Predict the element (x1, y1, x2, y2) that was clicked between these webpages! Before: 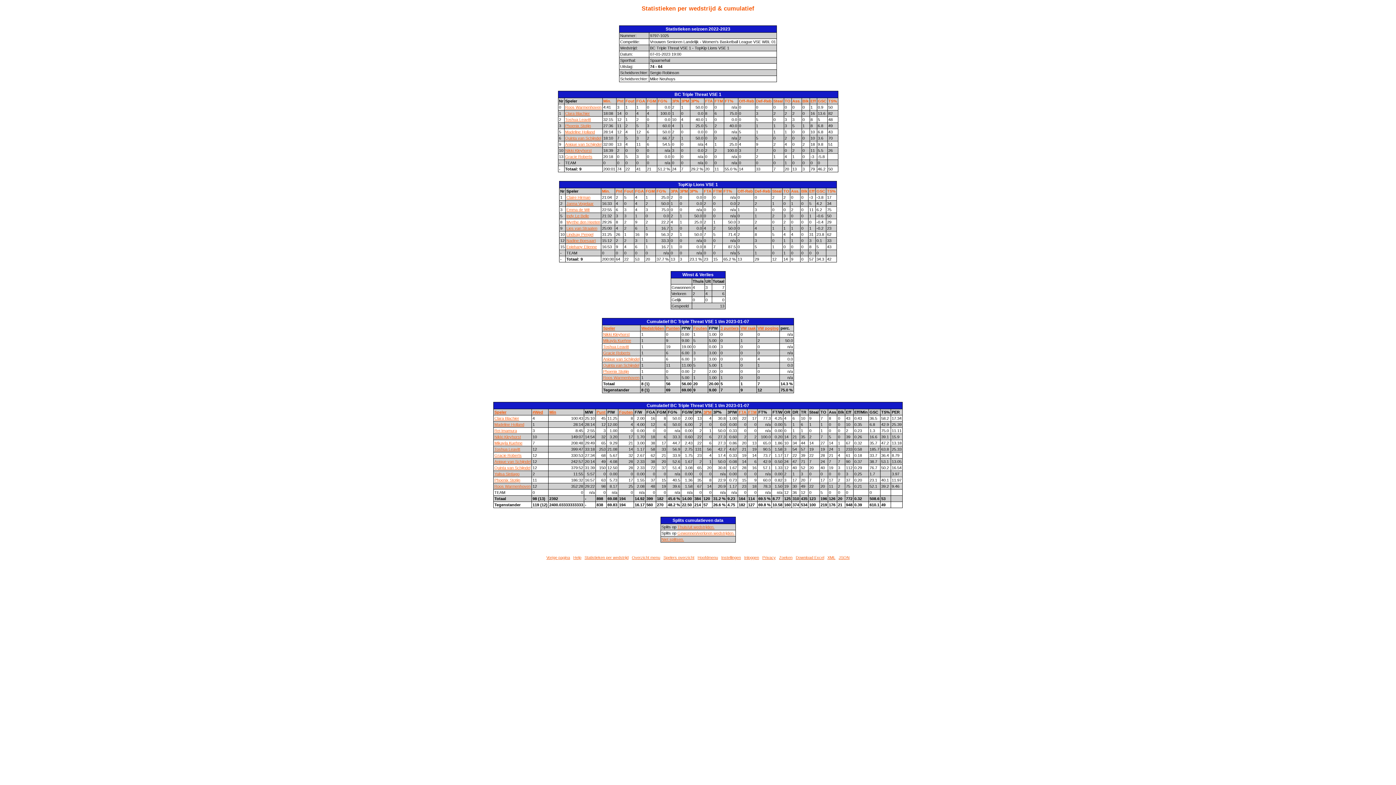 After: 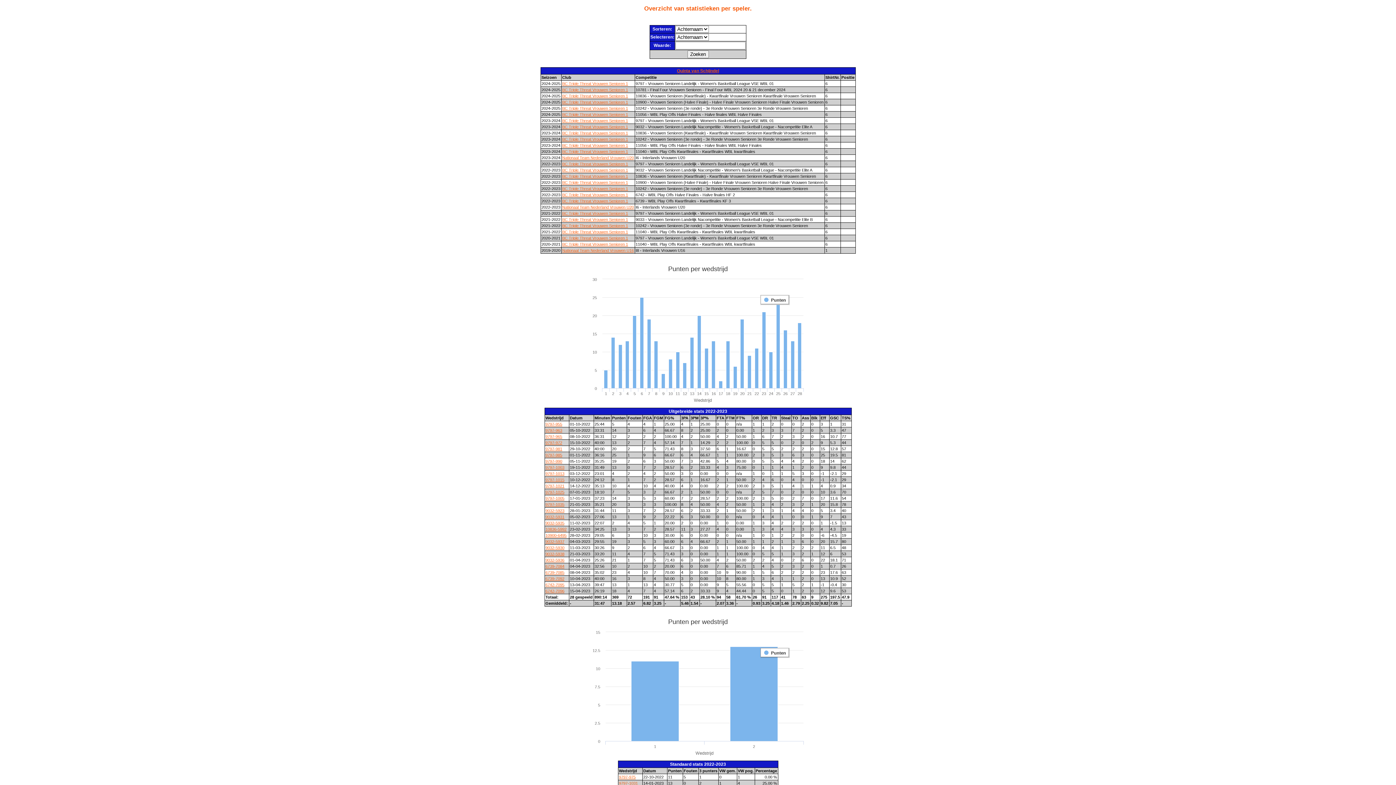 Action: label: Quinta van Schijndel bbox: (565, 136, 601, 140)